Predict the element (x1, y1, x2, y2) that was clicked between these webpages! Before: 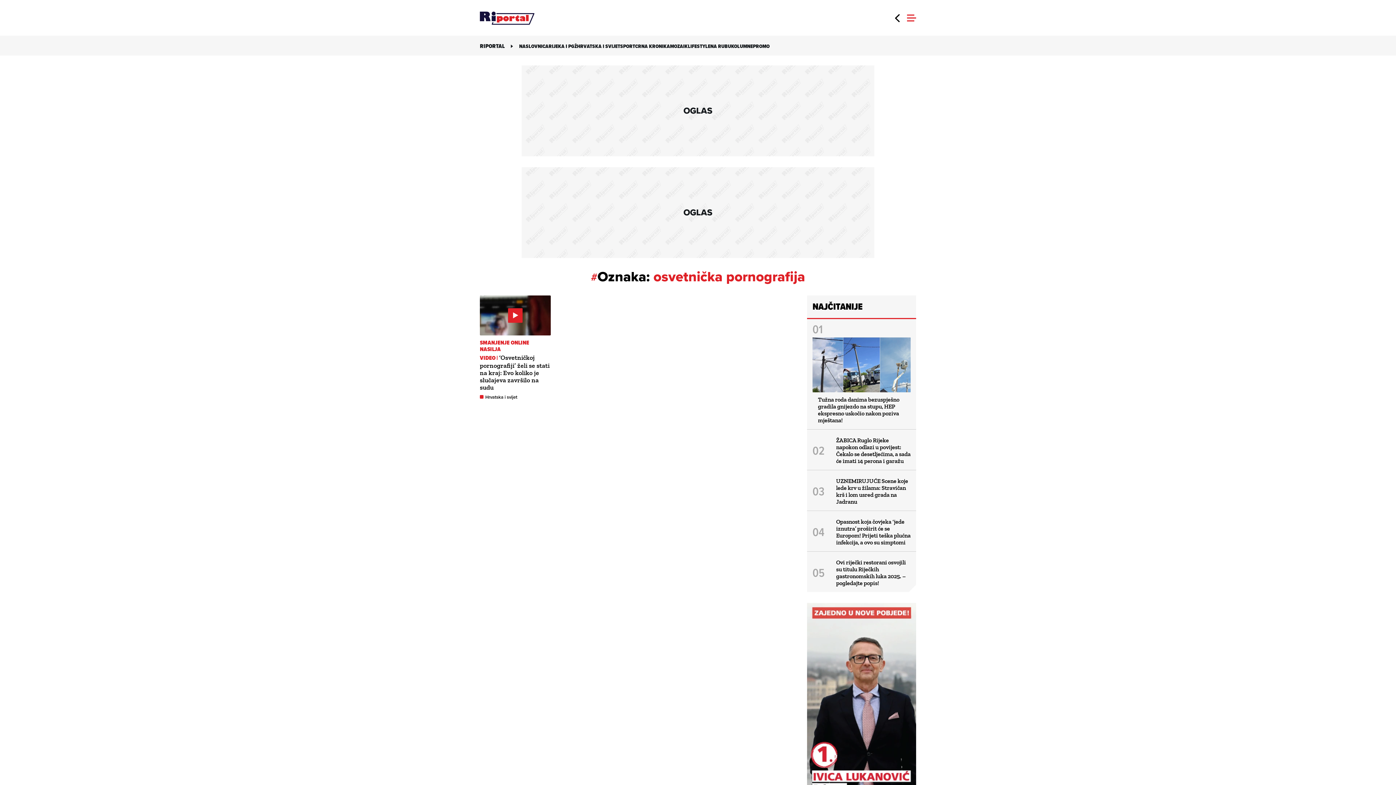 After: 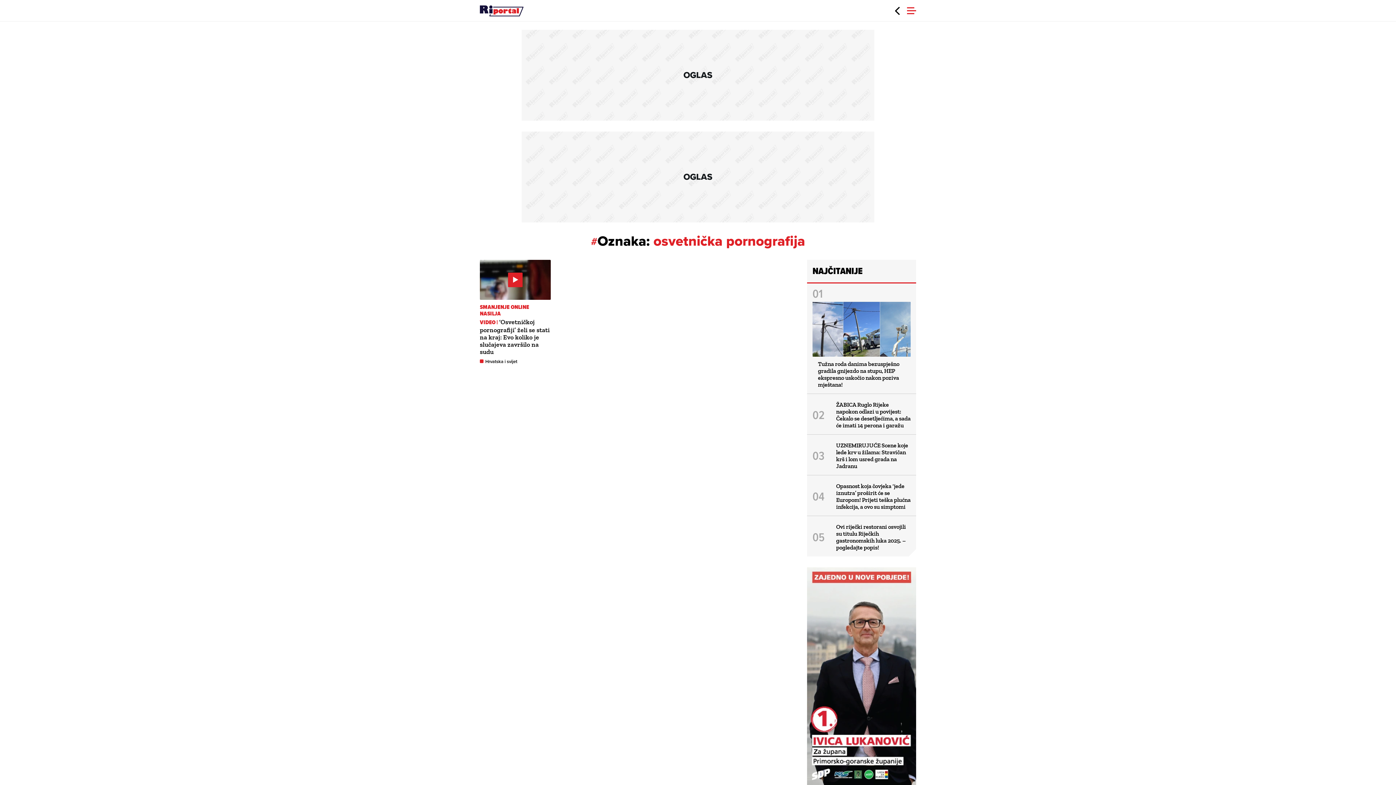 Action: bbox: (807, 603, 916, 821)